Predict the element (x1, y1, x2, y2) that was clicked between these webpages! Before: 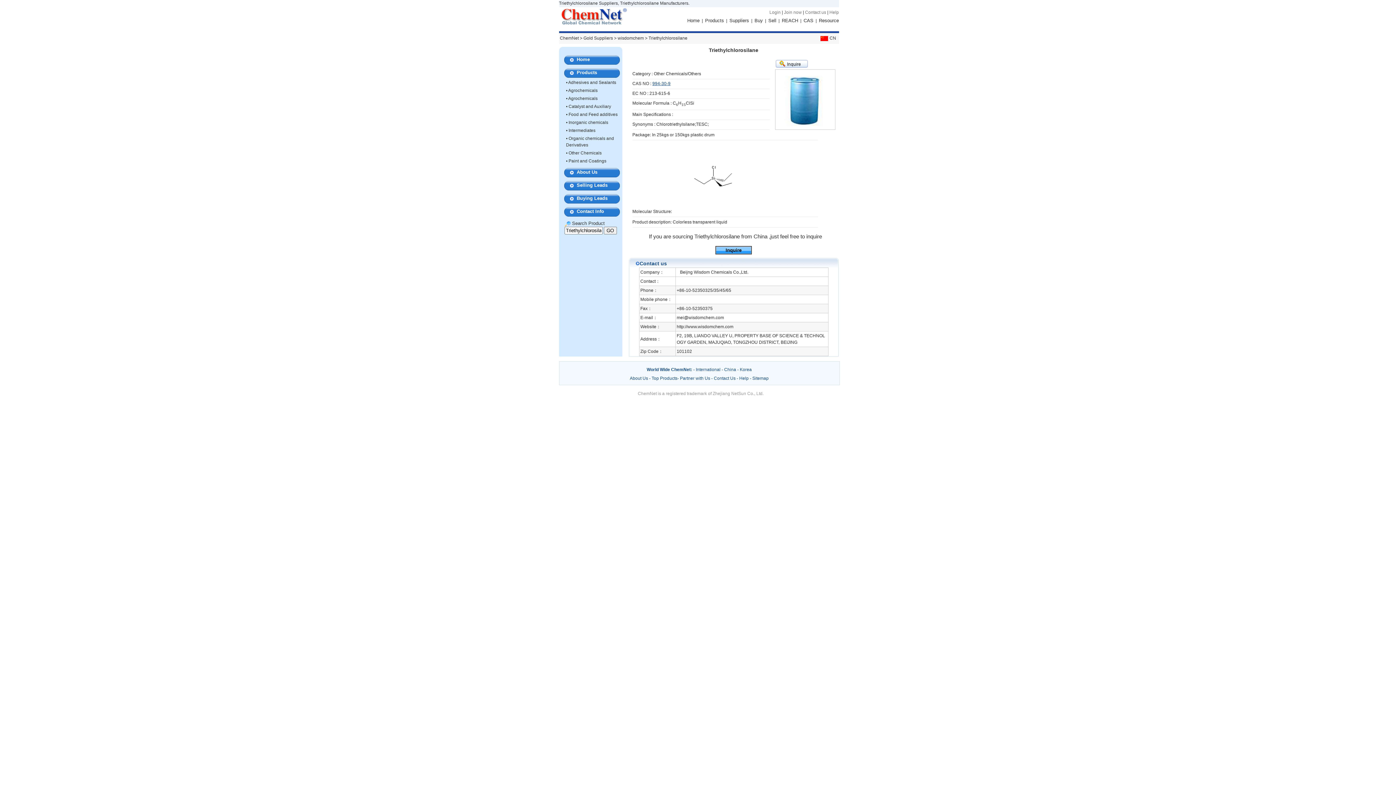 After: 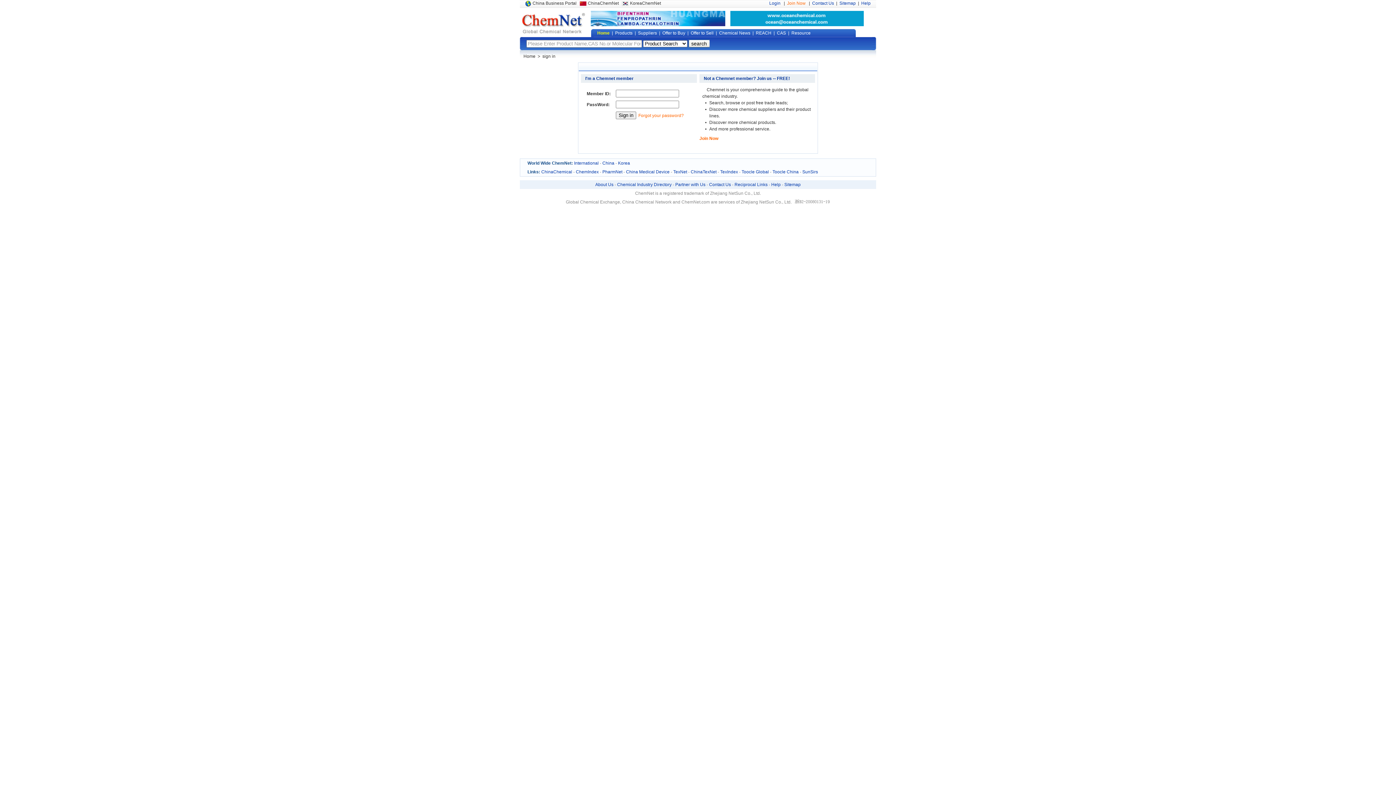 Action: label: Login bbox: (769, 9, 780, 14)